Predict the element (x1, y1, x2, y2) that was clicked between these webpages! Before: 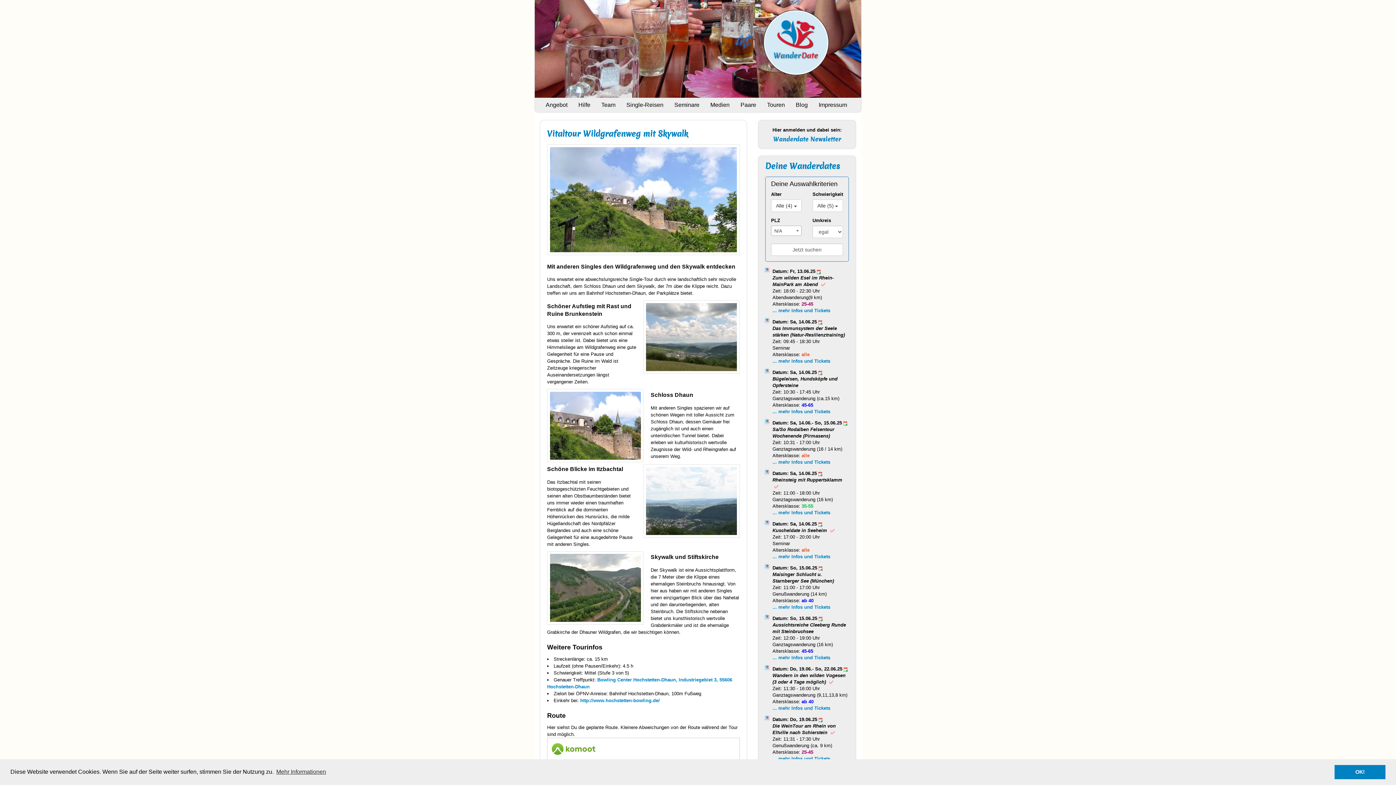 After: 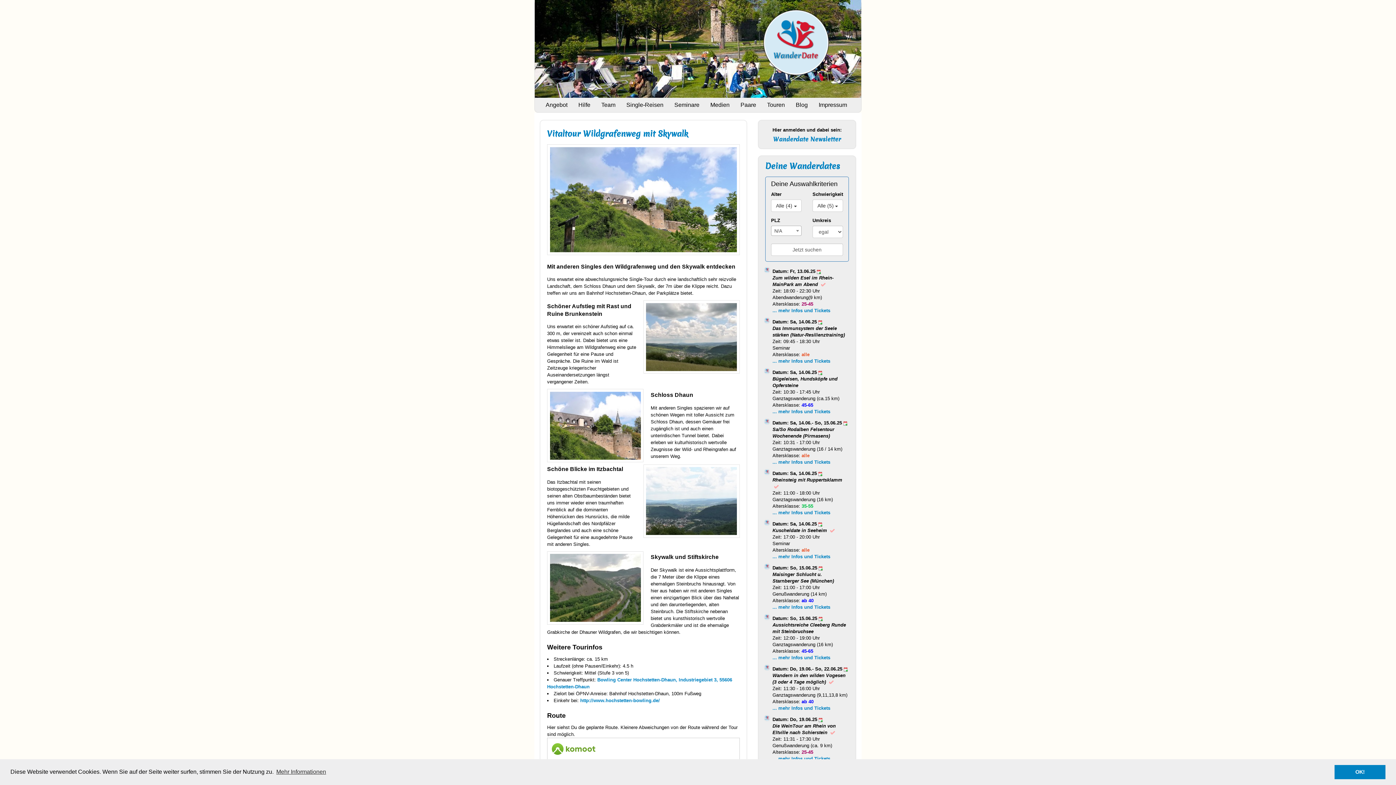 Action: bbox: (818, 319, 822, 324)